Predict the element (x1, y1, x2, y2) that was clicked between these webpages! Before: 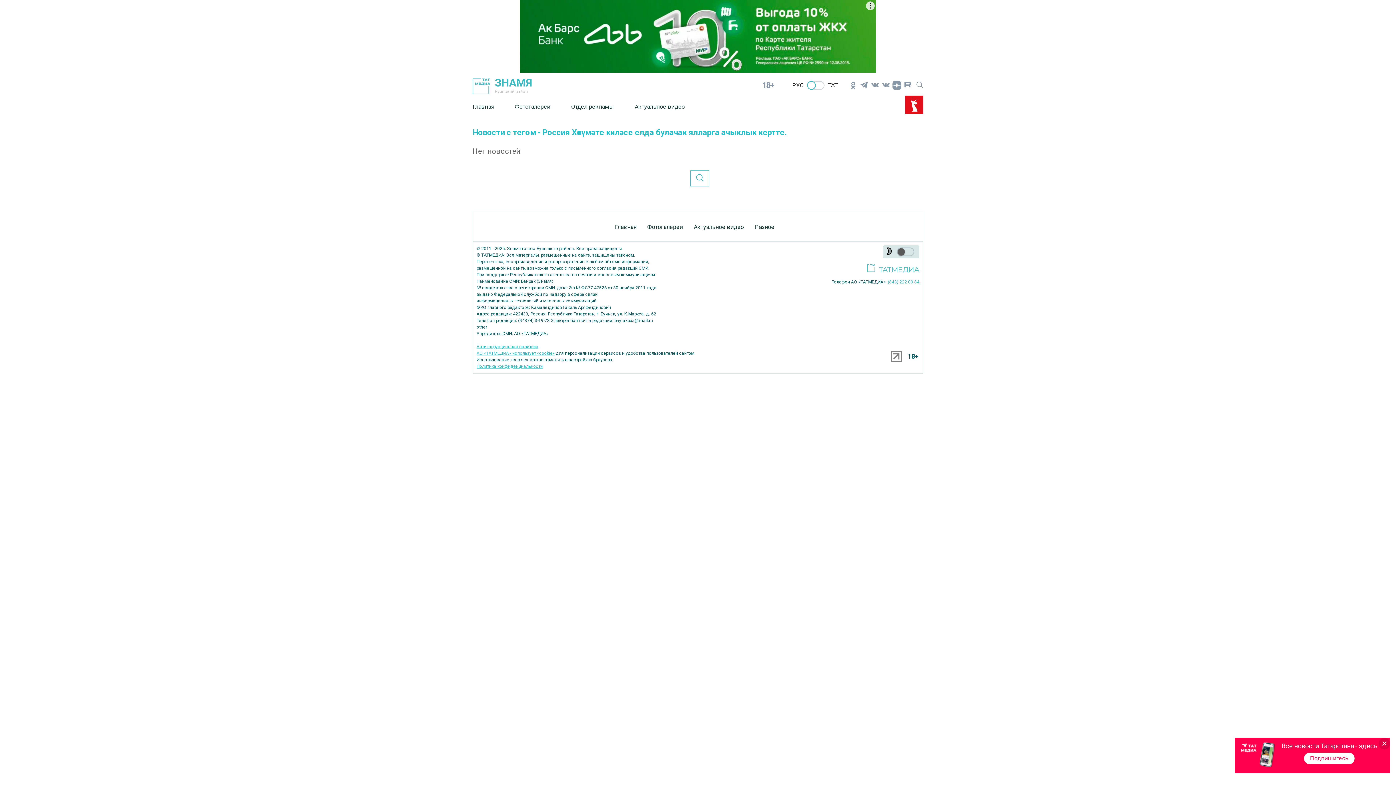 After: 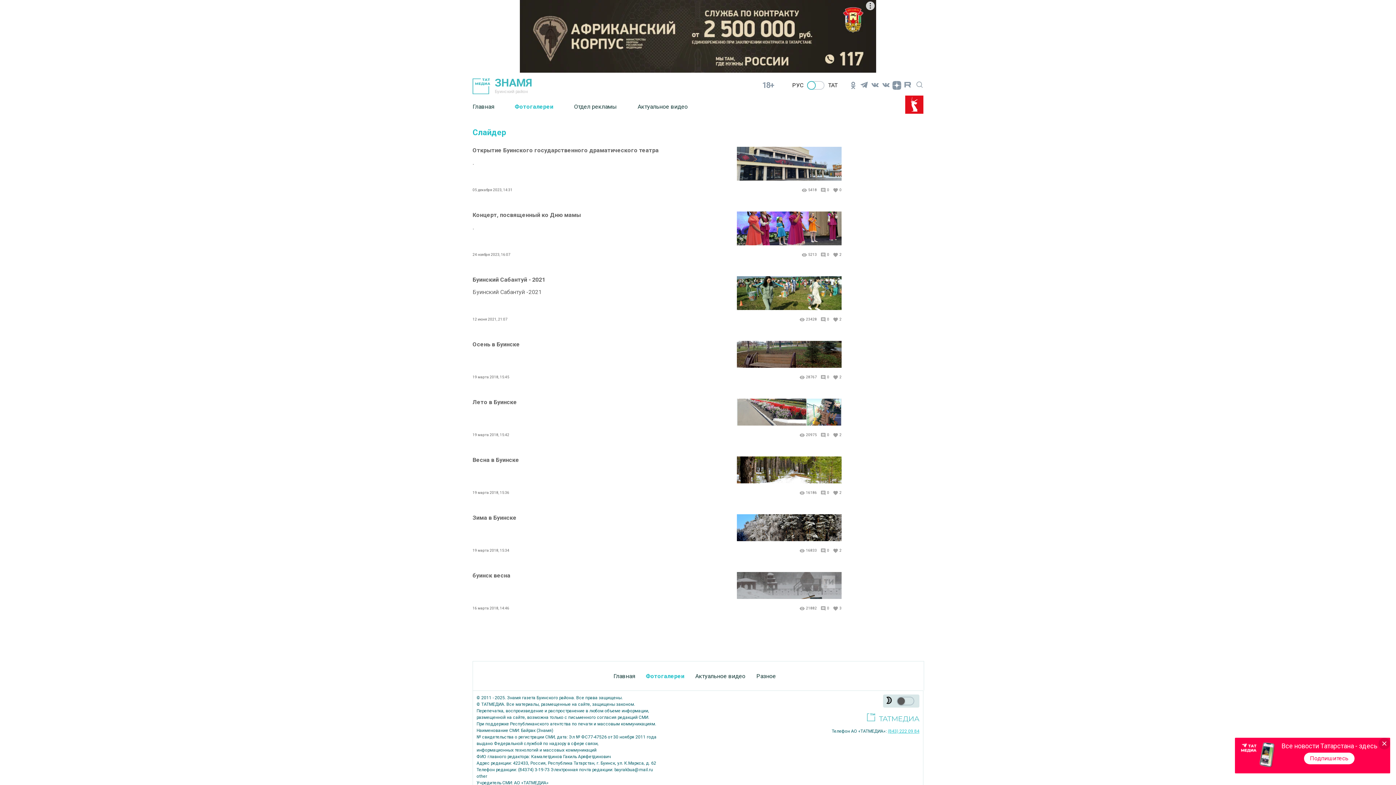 Action: bbox: (647, 218, 683, 235) label: Фотогалереи